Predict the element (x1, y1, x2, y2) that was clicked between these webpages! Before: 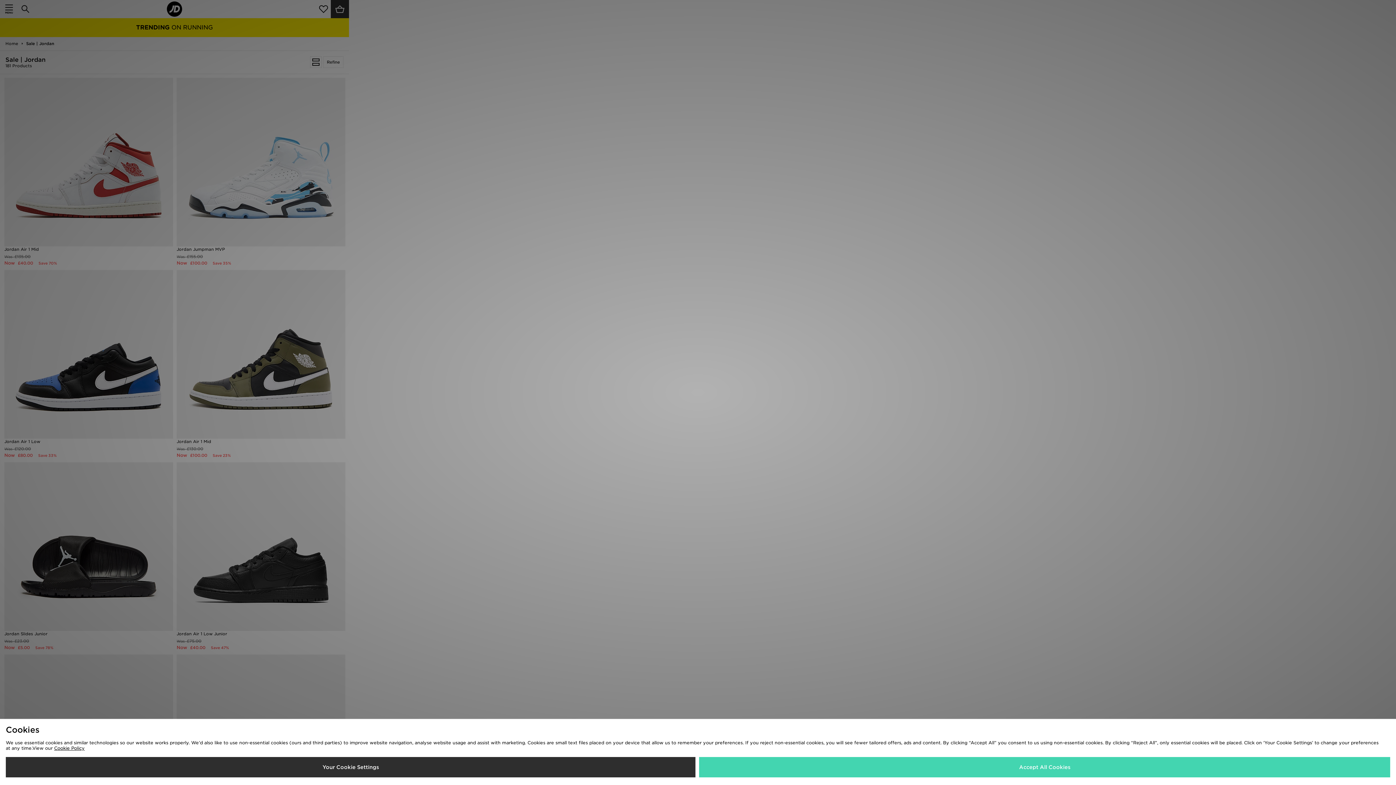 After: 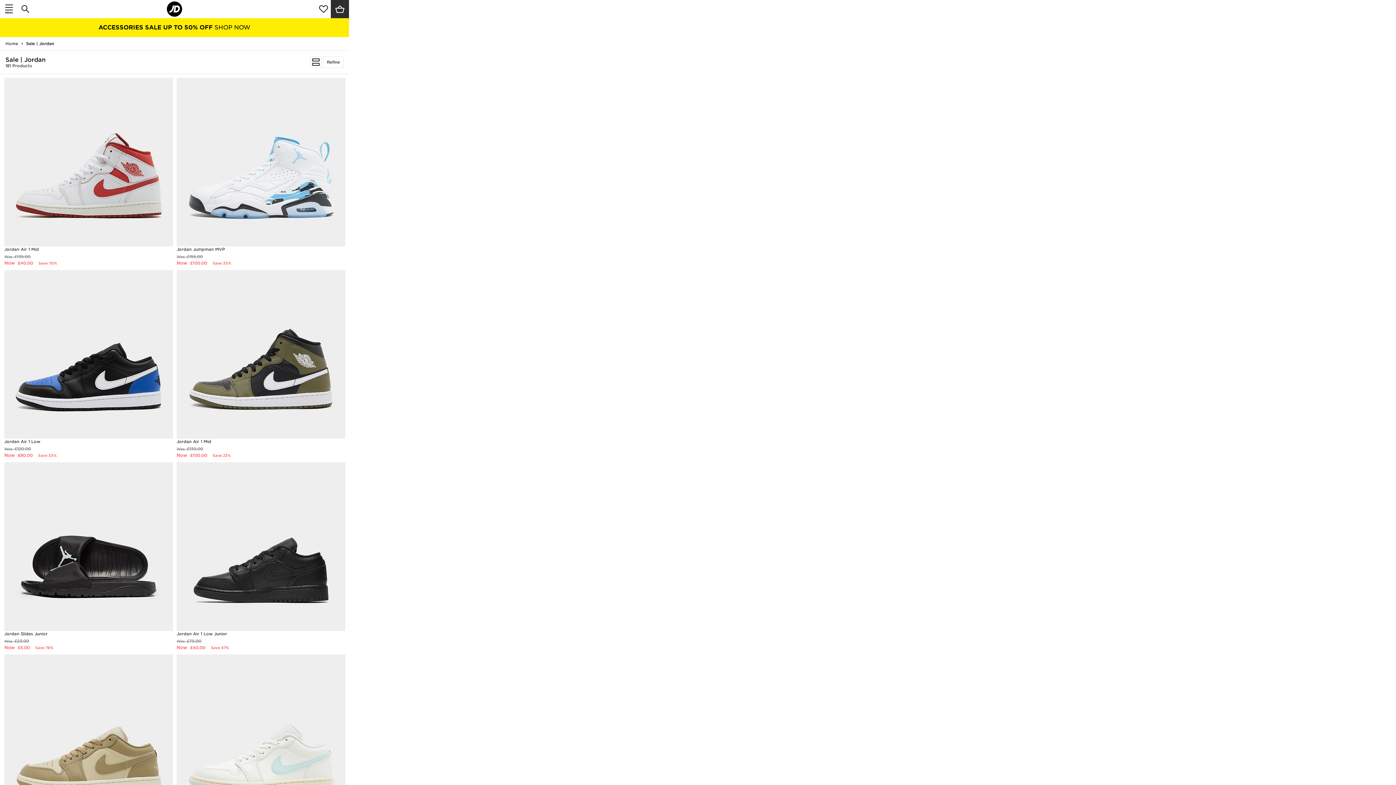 Action: label: Accept All Cookies bbox: (699, 757, 1390, 777)